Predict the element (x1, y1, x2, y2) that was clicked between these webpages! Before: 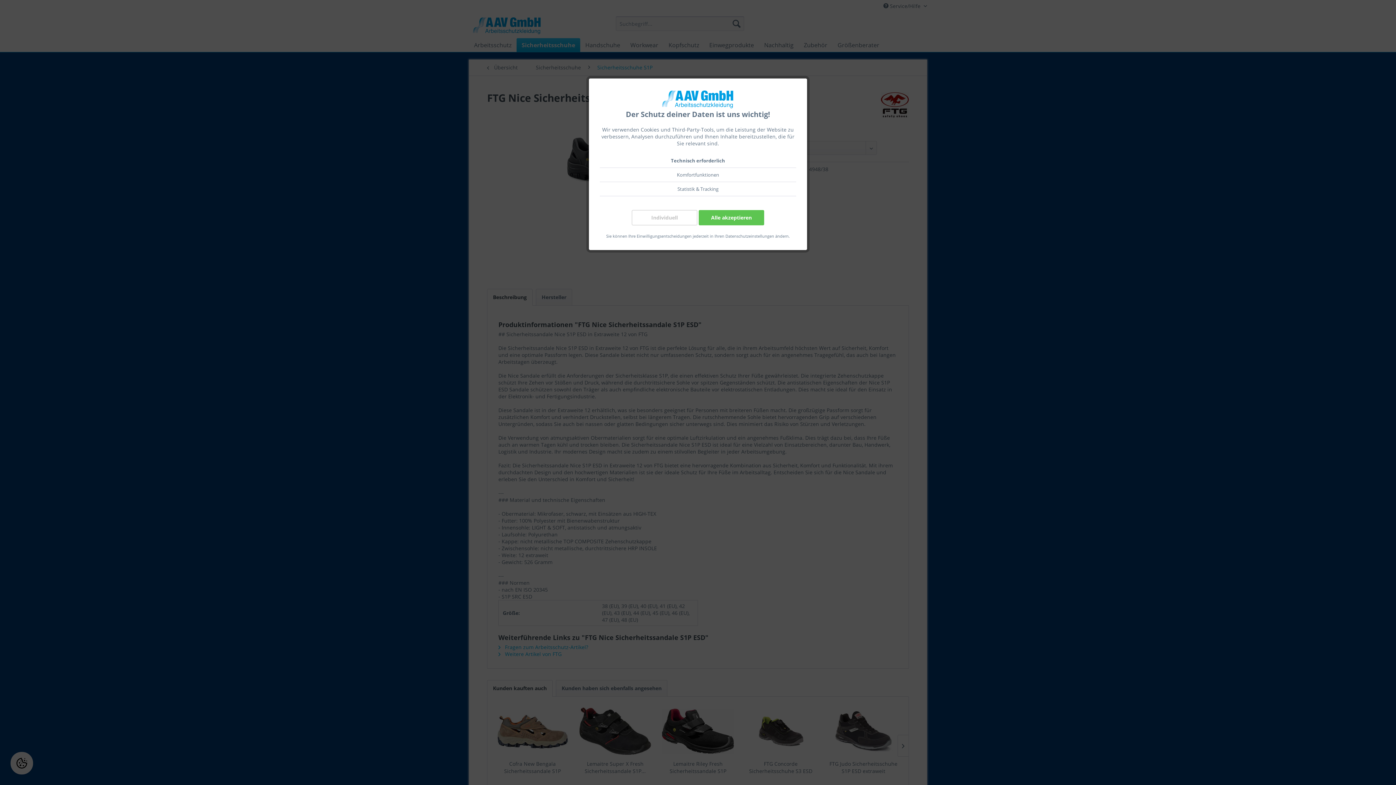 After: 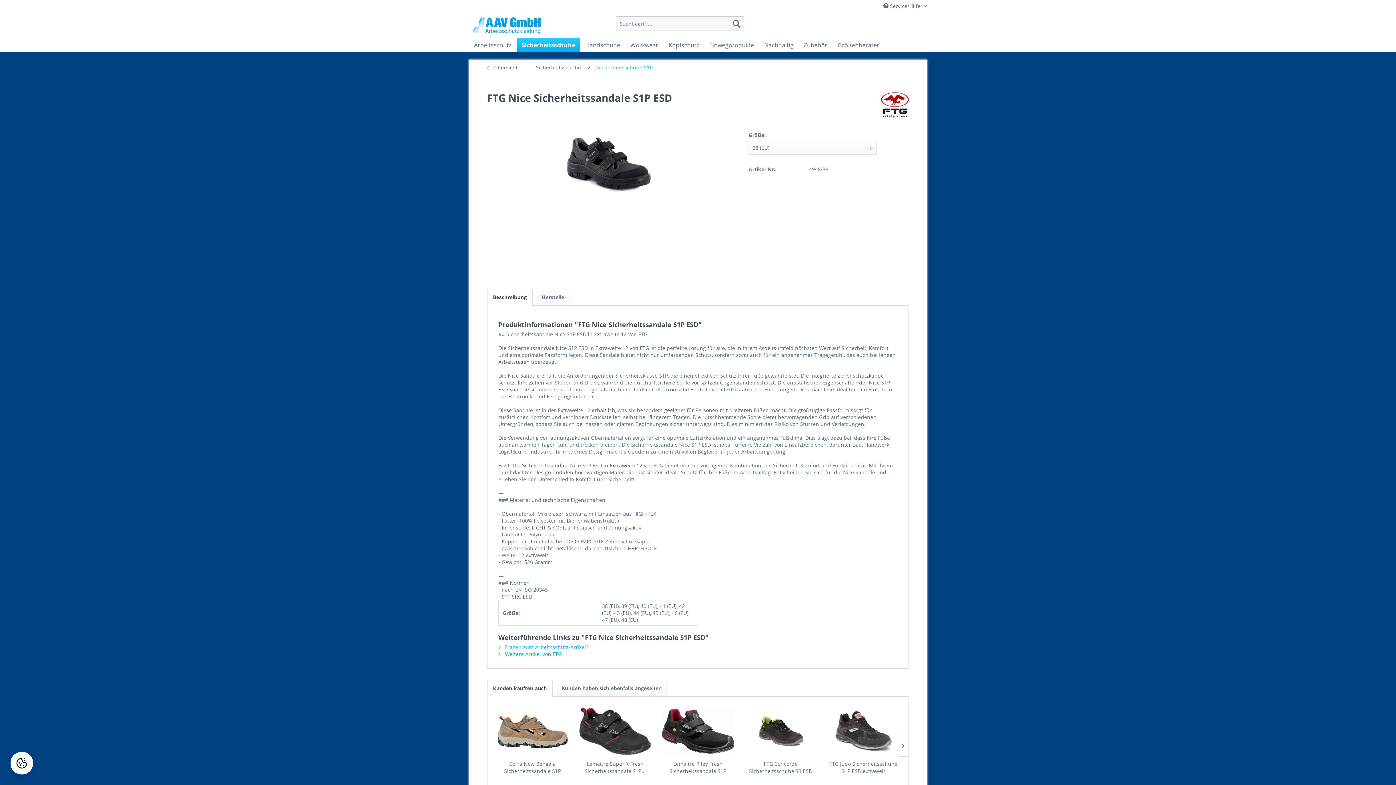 Action: label: Alle akzeptieren bbox: (698, 210, 764, 225)